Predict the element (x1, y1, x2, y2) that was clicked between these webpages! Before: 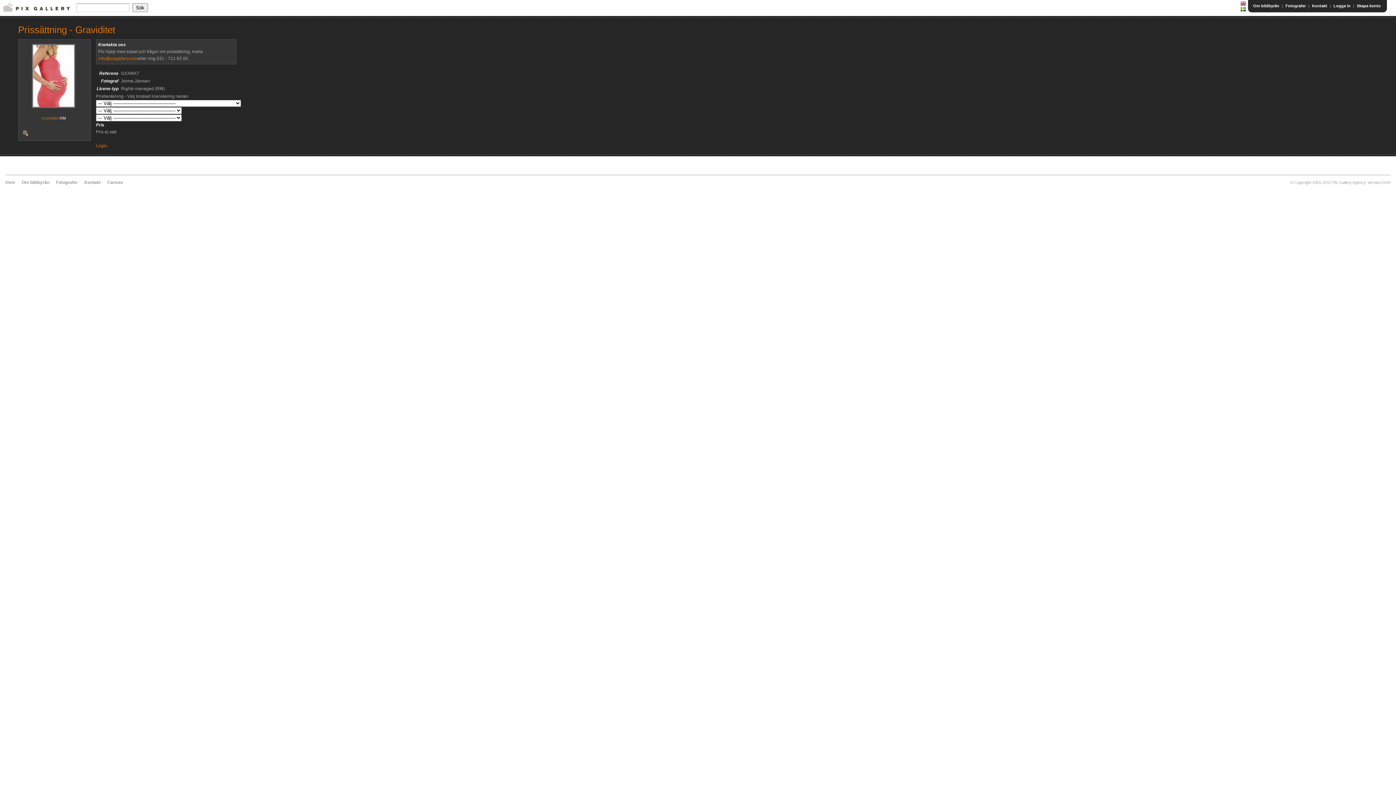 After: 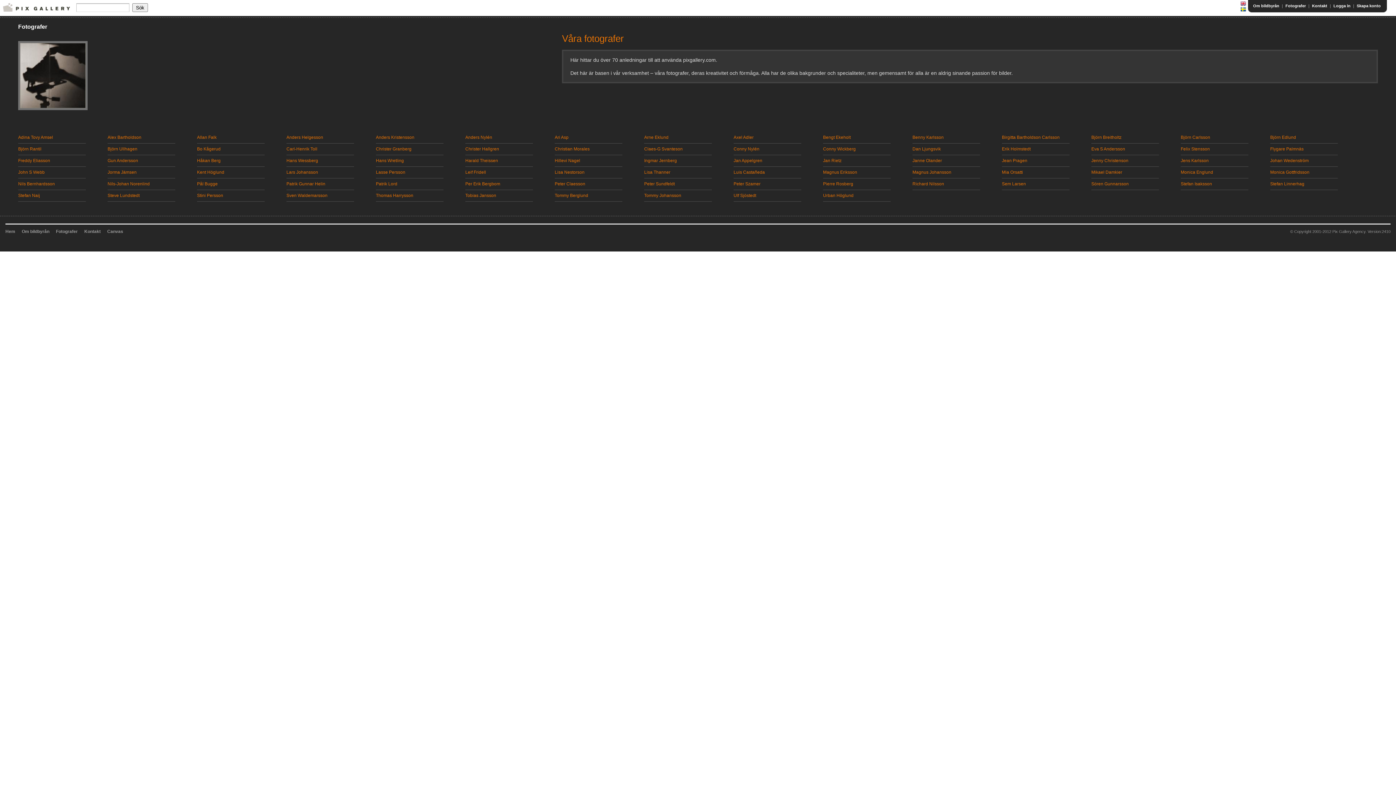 Action: label: Fotografer bbox: (56, 180, 77, 185)